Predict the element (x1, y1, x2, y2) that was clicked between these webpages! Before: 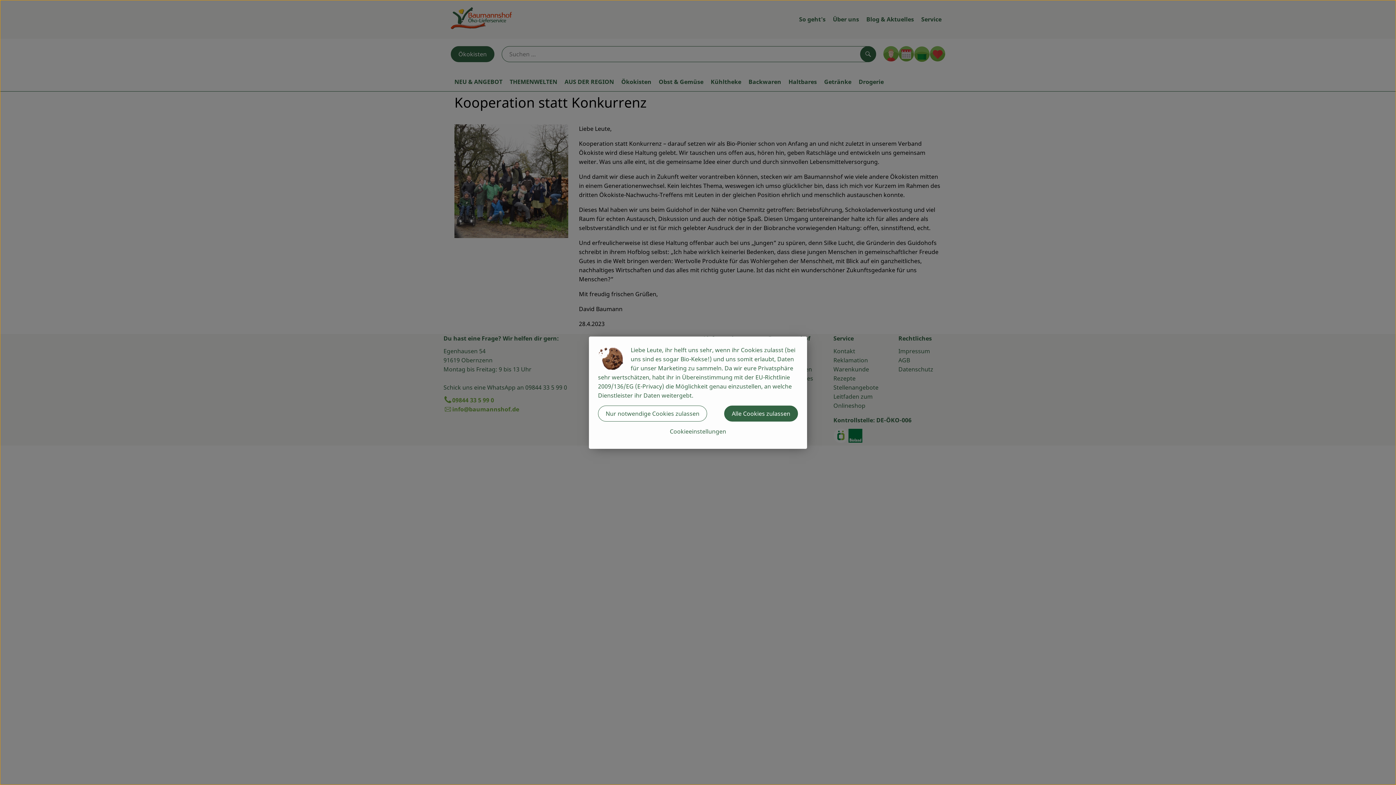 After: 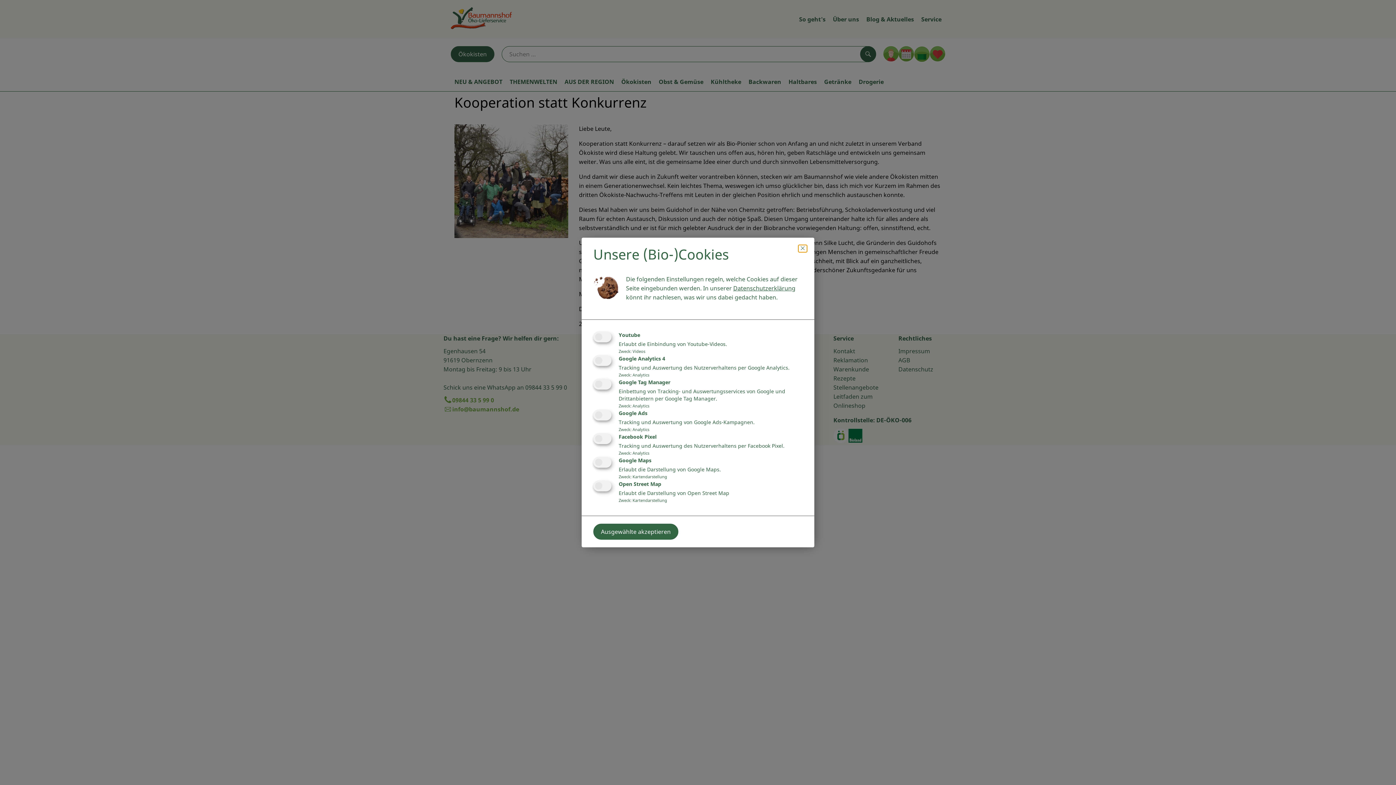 Action: label: Cookieeinstellungen bbox: (598, 423, 798, 439)